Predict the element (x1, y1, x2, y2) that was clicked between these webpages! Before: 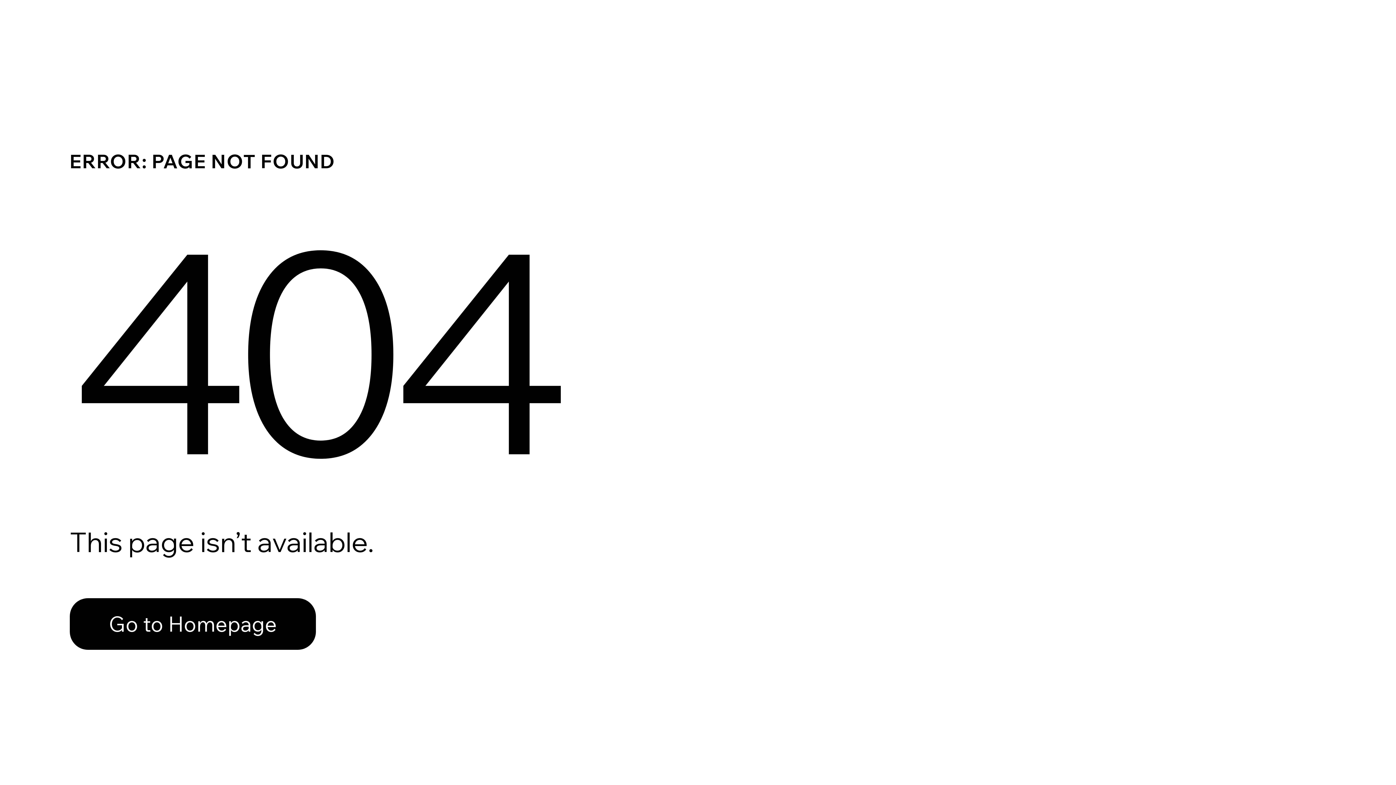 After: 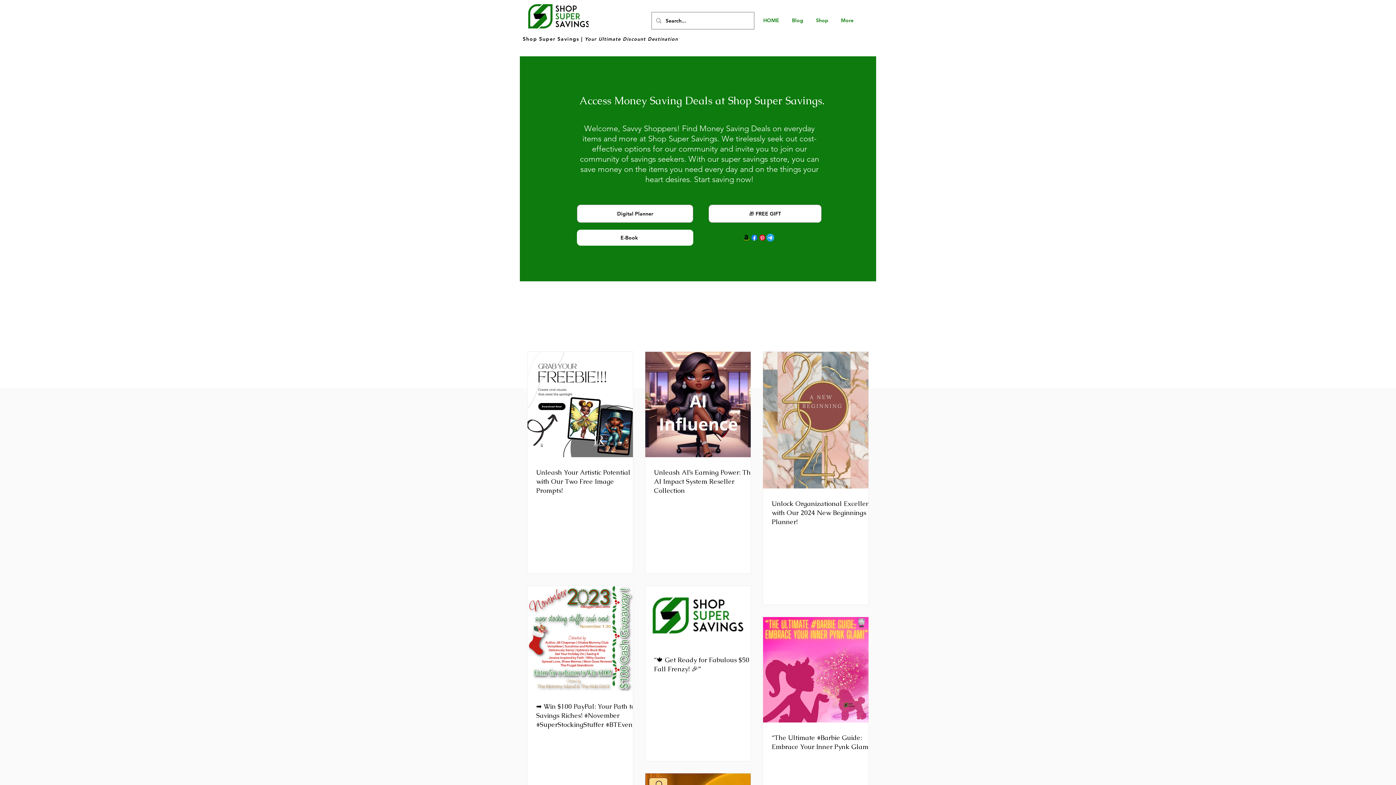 Action: label: Go to Homepage bbox: (69, 582, 768, 659)